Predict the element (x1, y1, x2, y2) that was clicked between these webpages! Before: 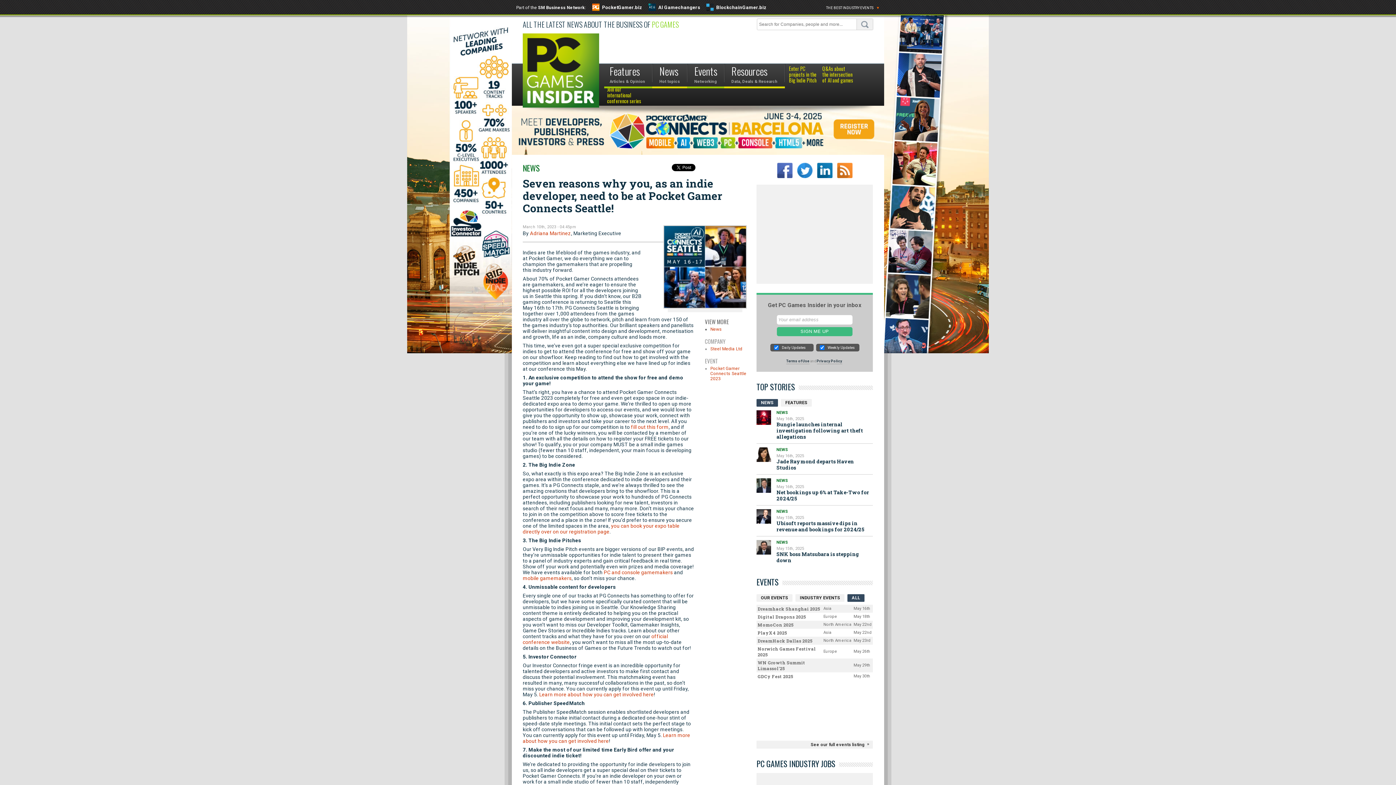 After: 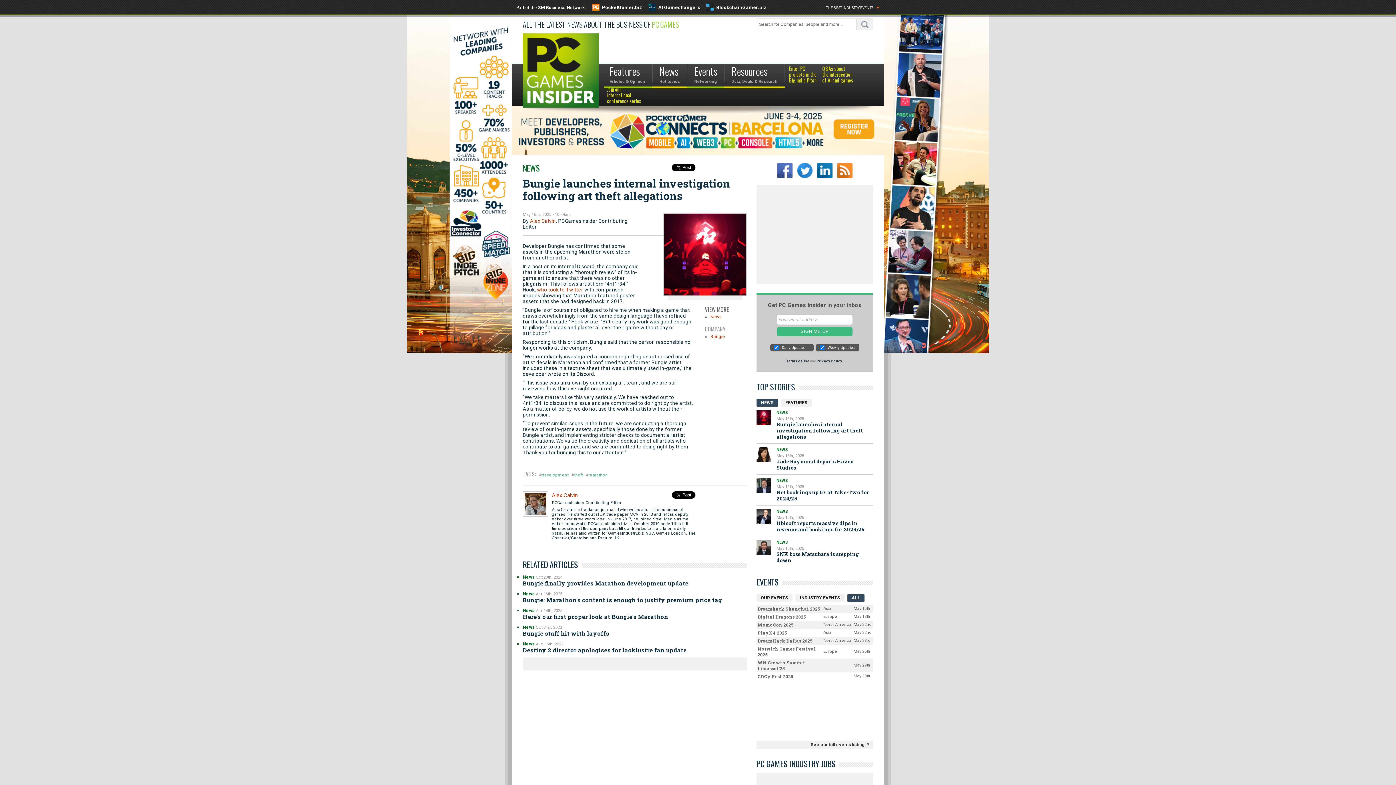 Action: bbox: (776, 421, 863, 440) label: Bungie launches internal investigation following art theft allegations